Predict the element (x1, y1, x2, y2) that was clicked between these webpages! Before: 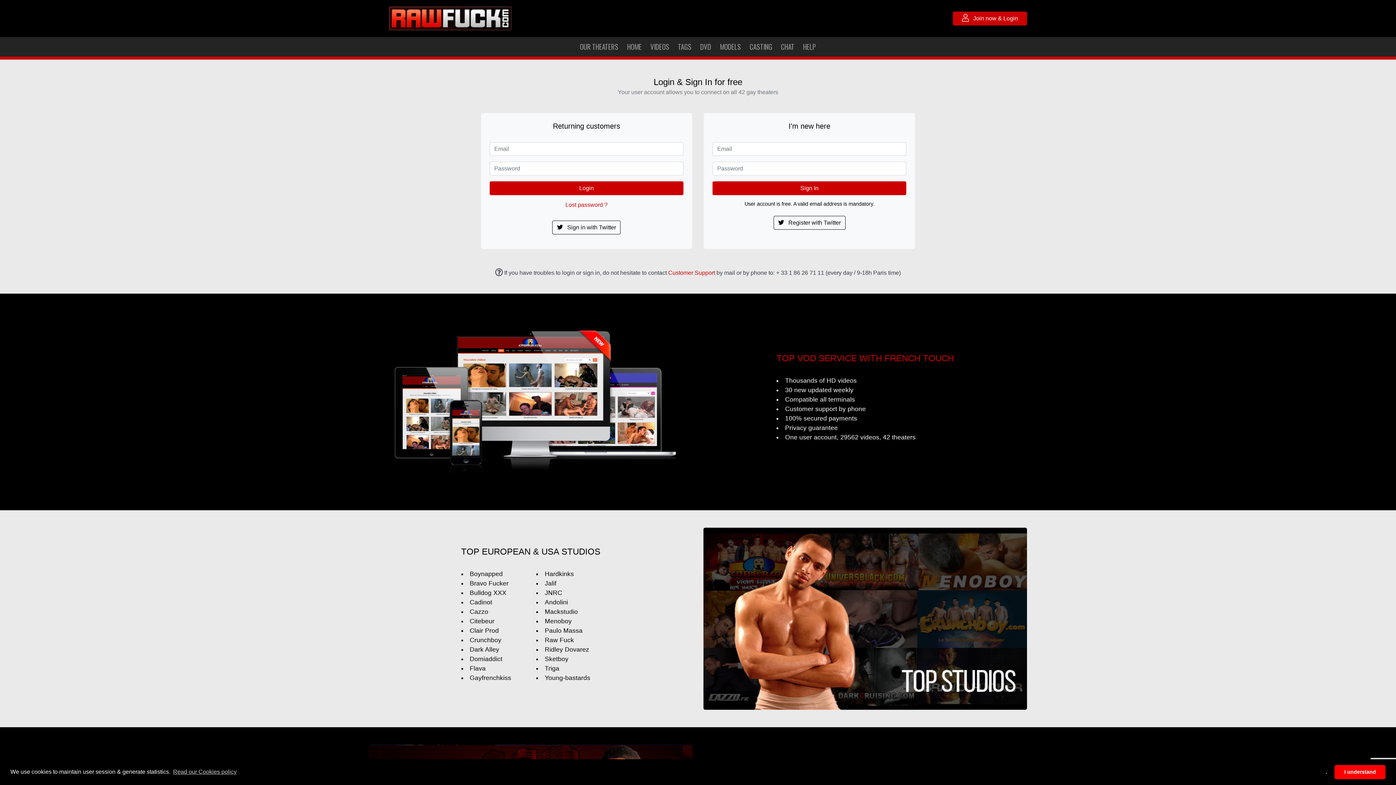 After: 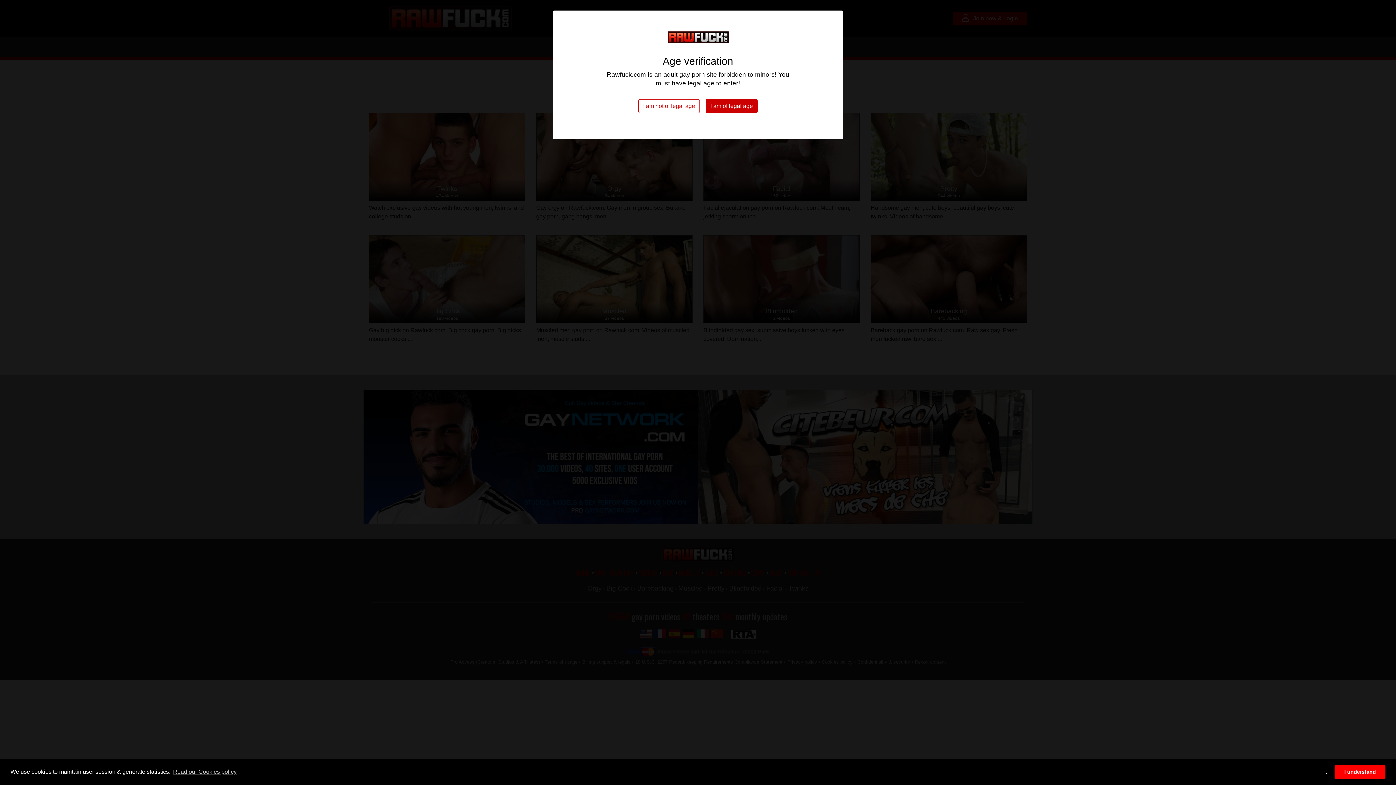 Action: label: TAGS bbox: (675, 40, 694, 53)